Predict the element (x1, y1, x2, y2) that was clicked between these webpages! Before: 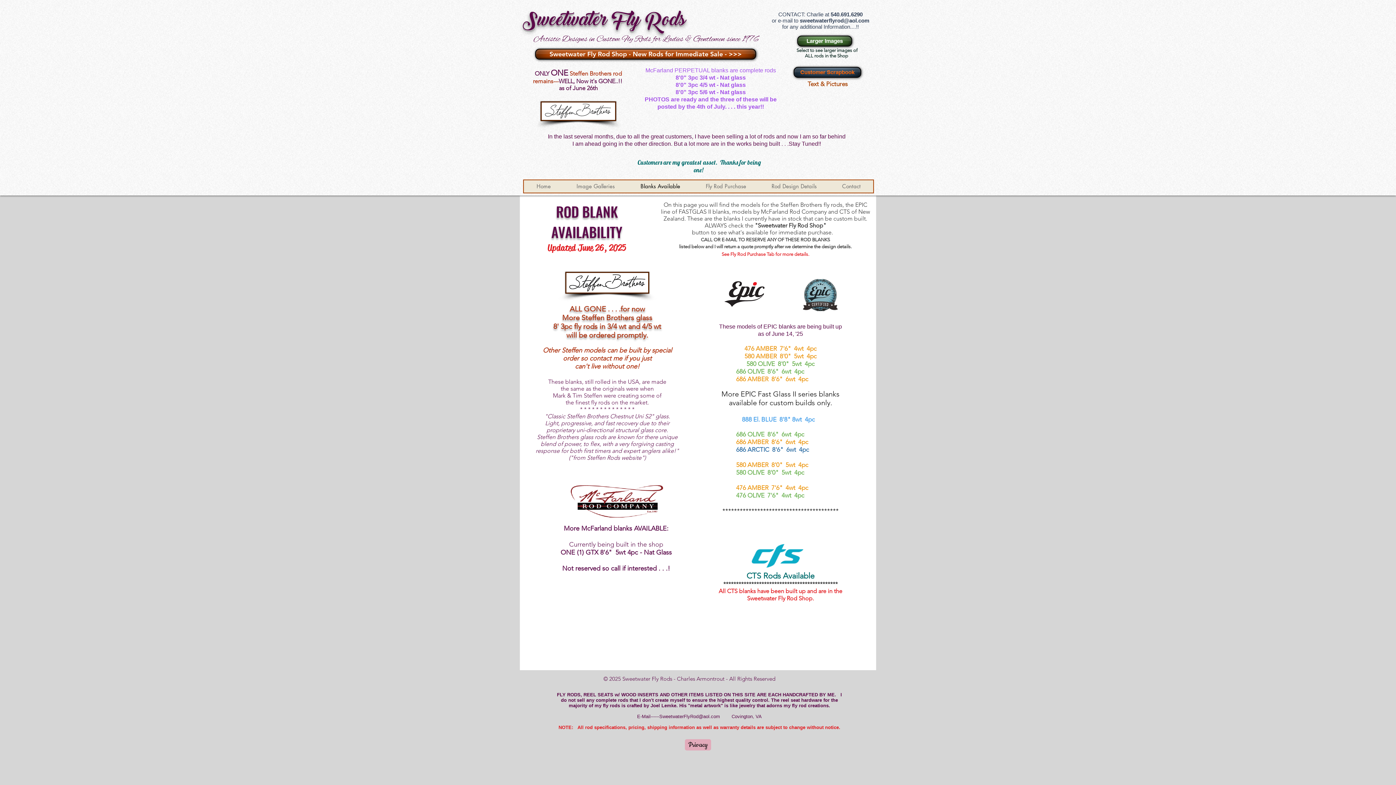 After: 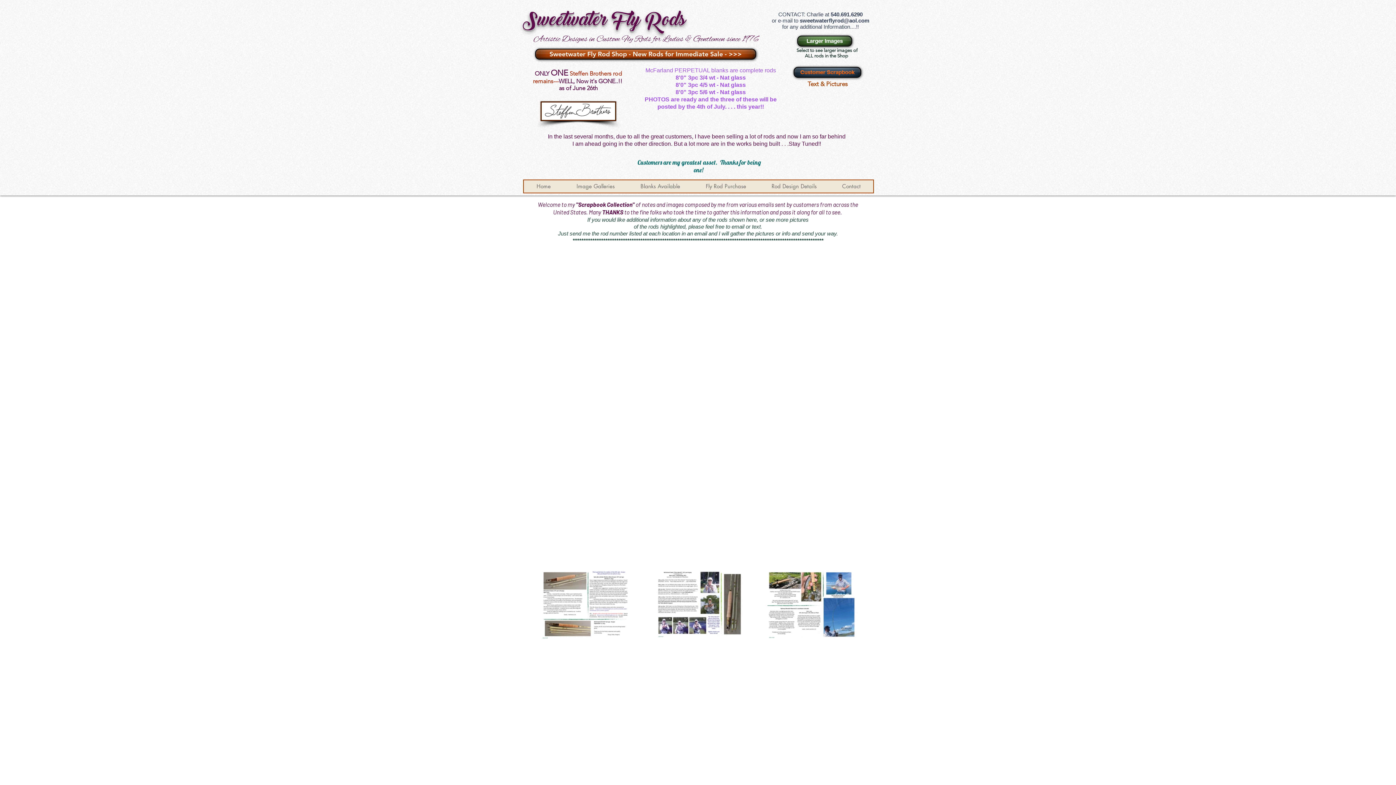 Action: bbox: (793, 66, 861, 77) label: Customer Scrapbook